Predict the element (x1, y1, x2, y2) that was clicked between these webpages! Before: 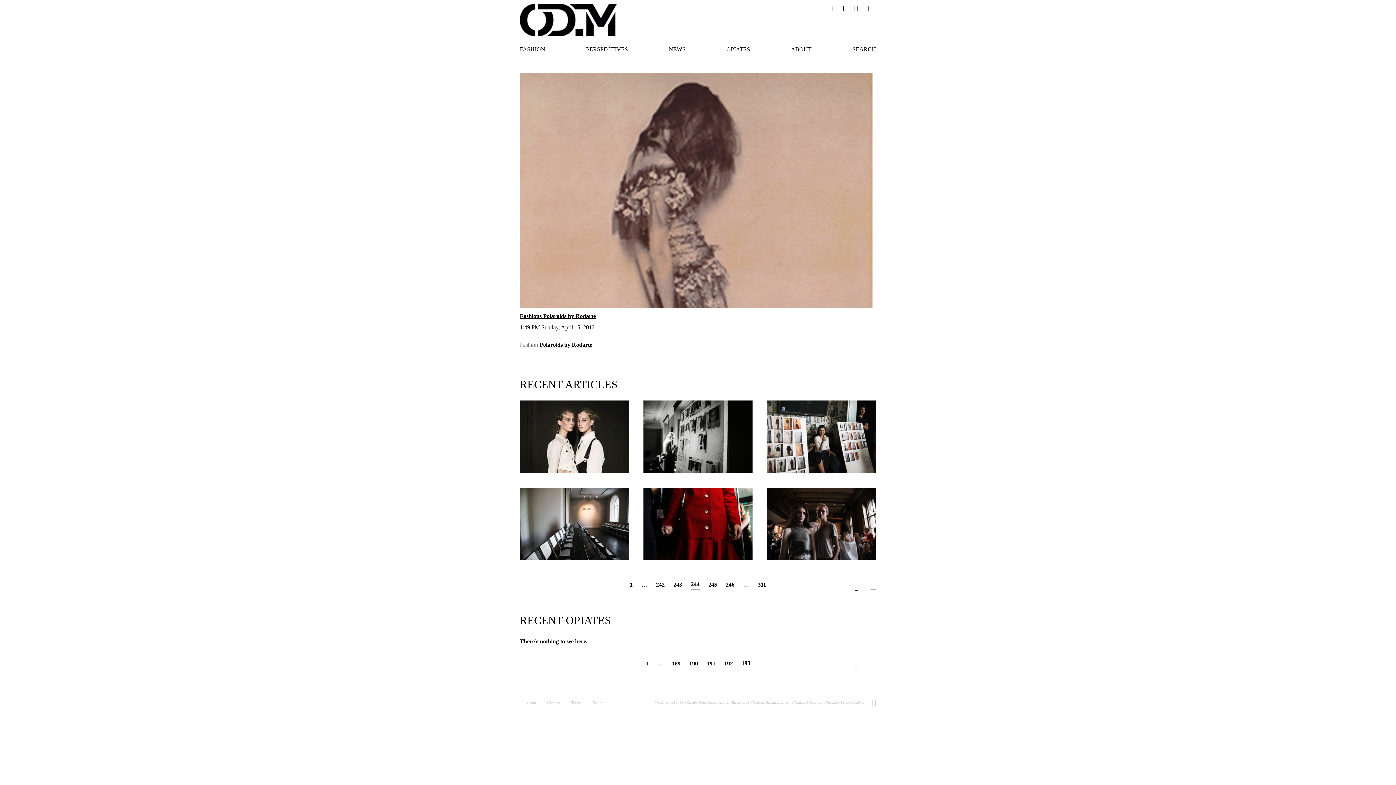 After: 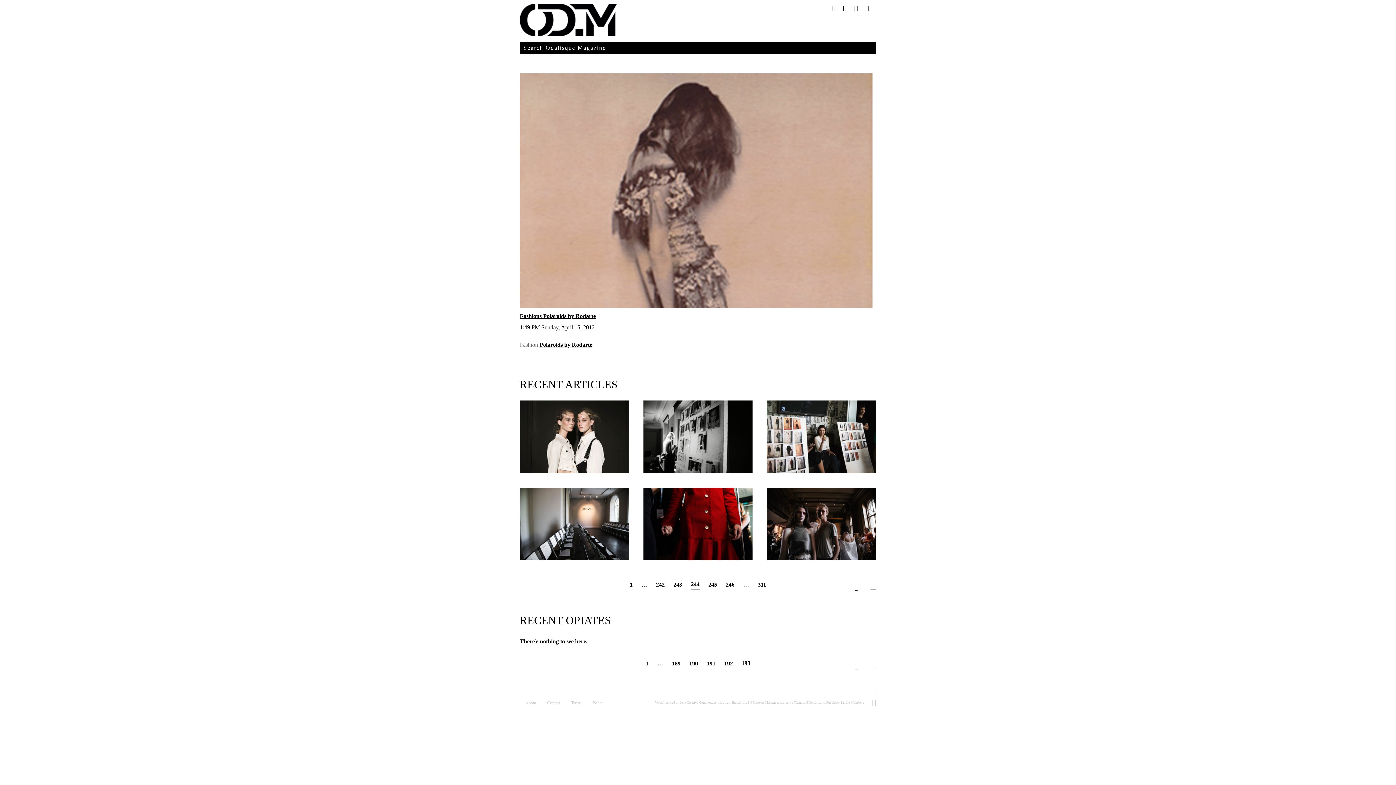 Action: label: SEARCH bbox: (849, 45, 880, 53)